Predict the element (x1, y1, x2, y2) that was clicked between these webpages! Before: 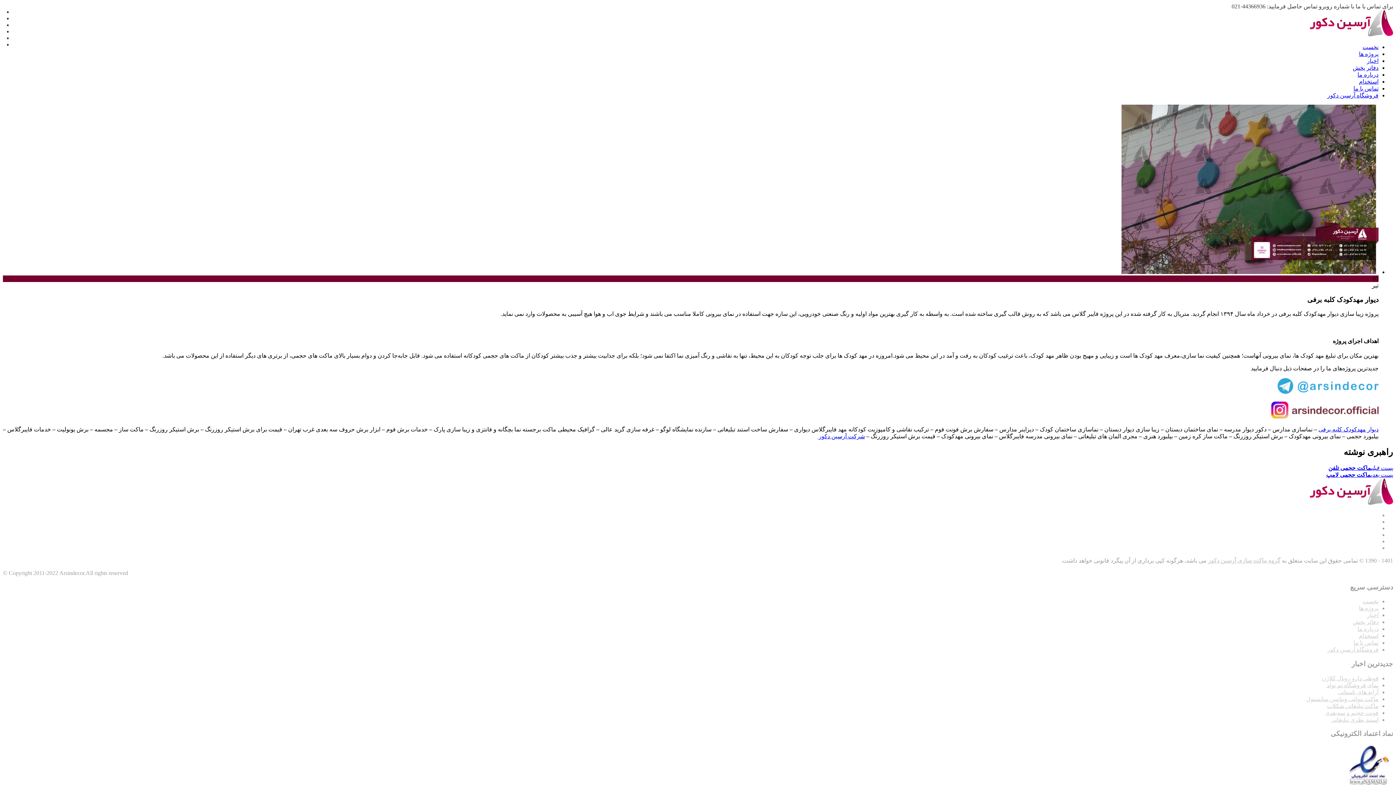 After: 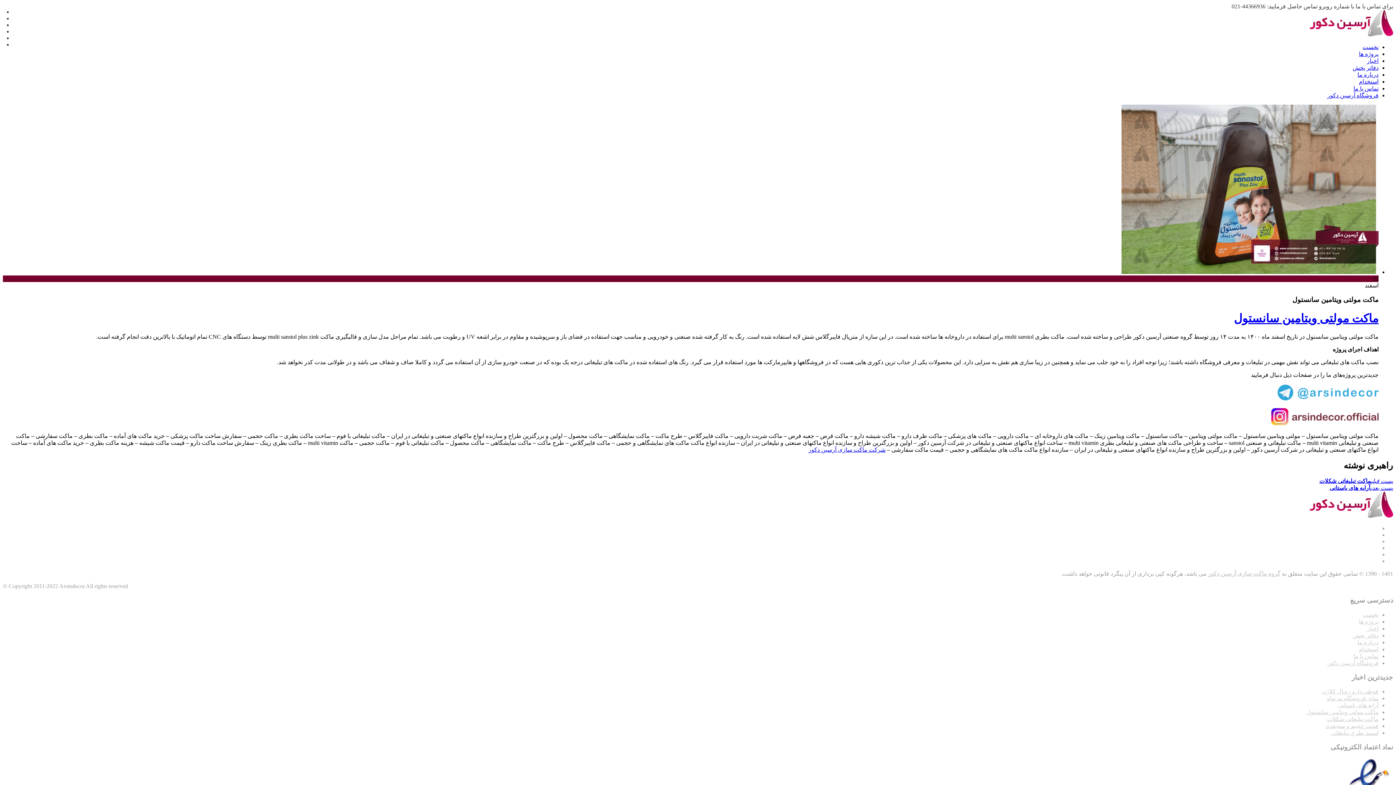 Action: bbox: (1306, 696, 1378, 702) label: ماکت مولتی ویتامین سانستول